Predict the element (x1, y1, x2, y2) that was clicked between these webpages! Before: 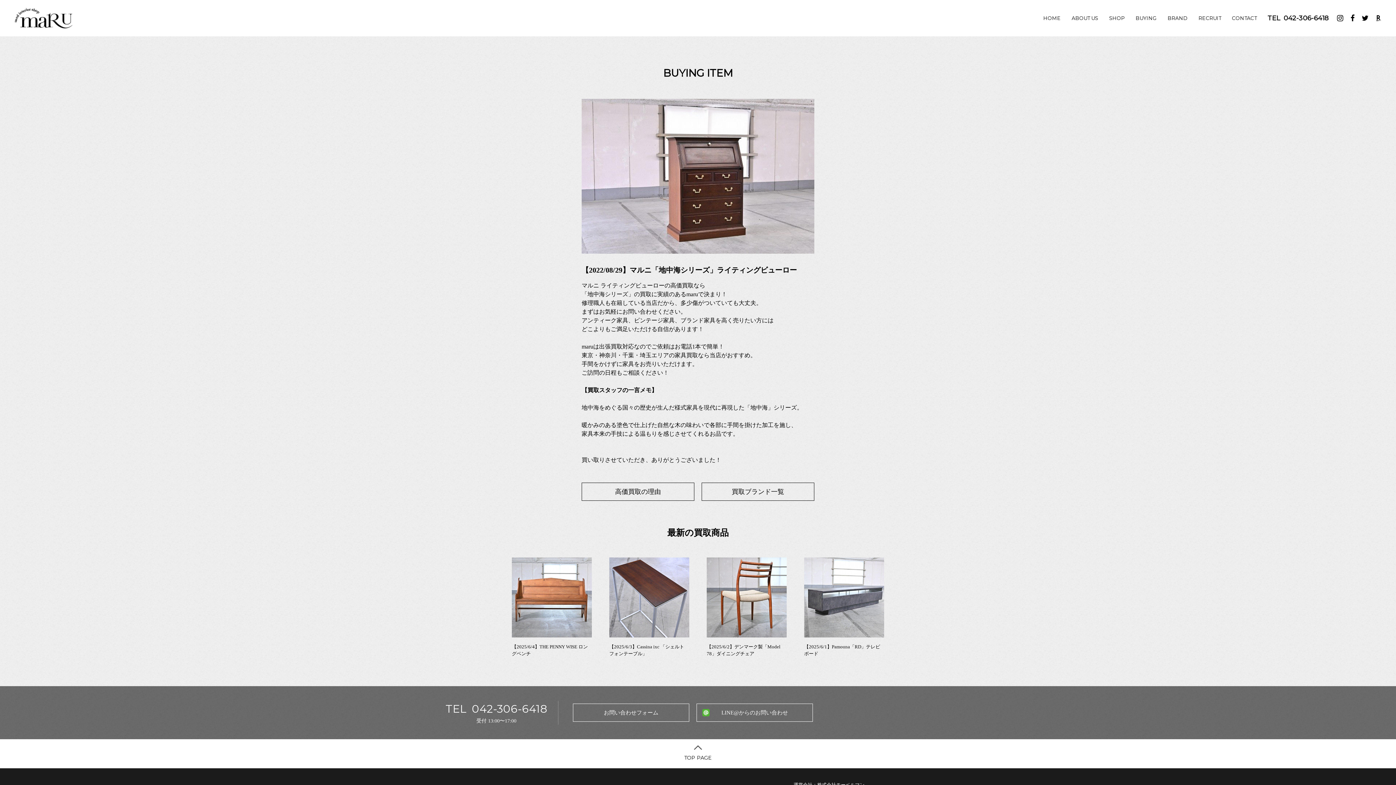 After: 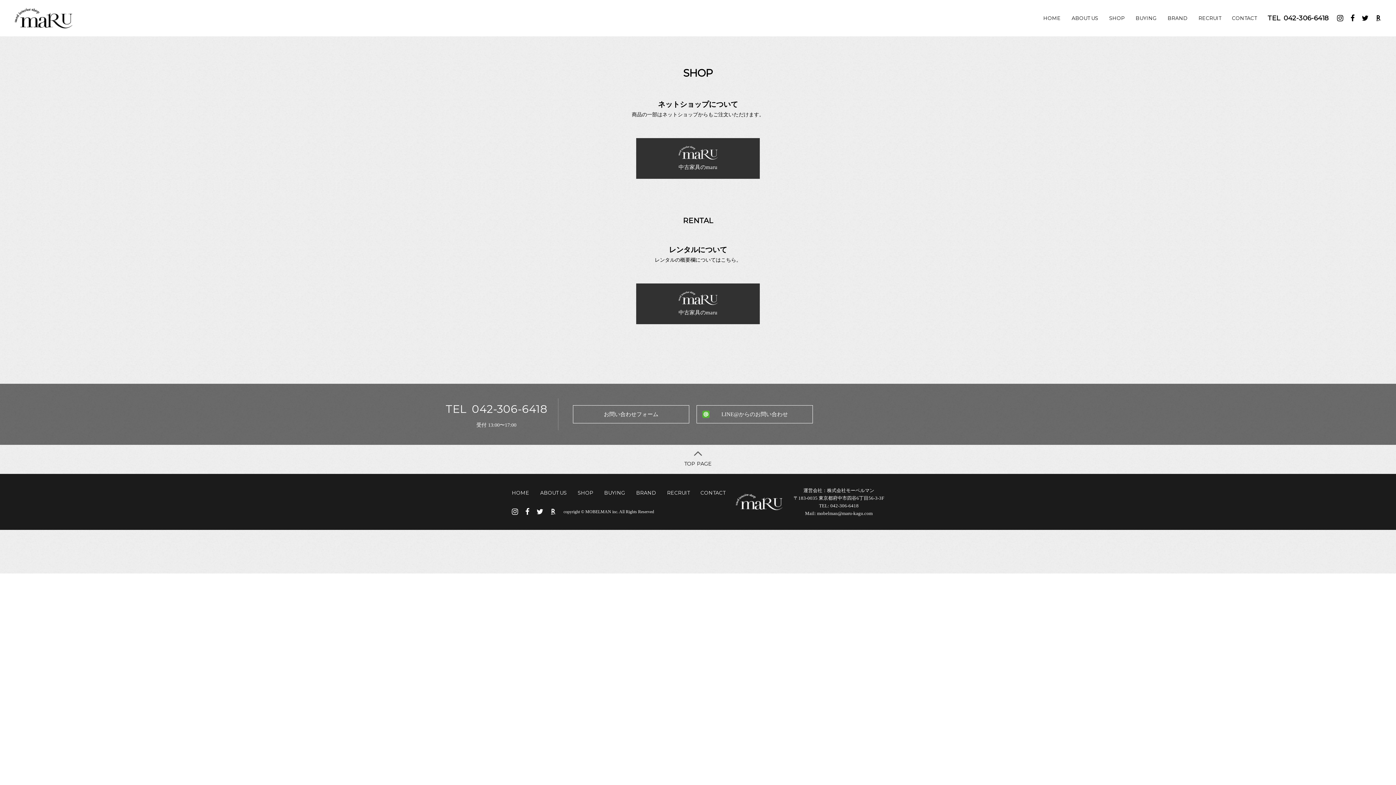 Action: bbox: (1109, 15, 1125, 21) label: SHOP